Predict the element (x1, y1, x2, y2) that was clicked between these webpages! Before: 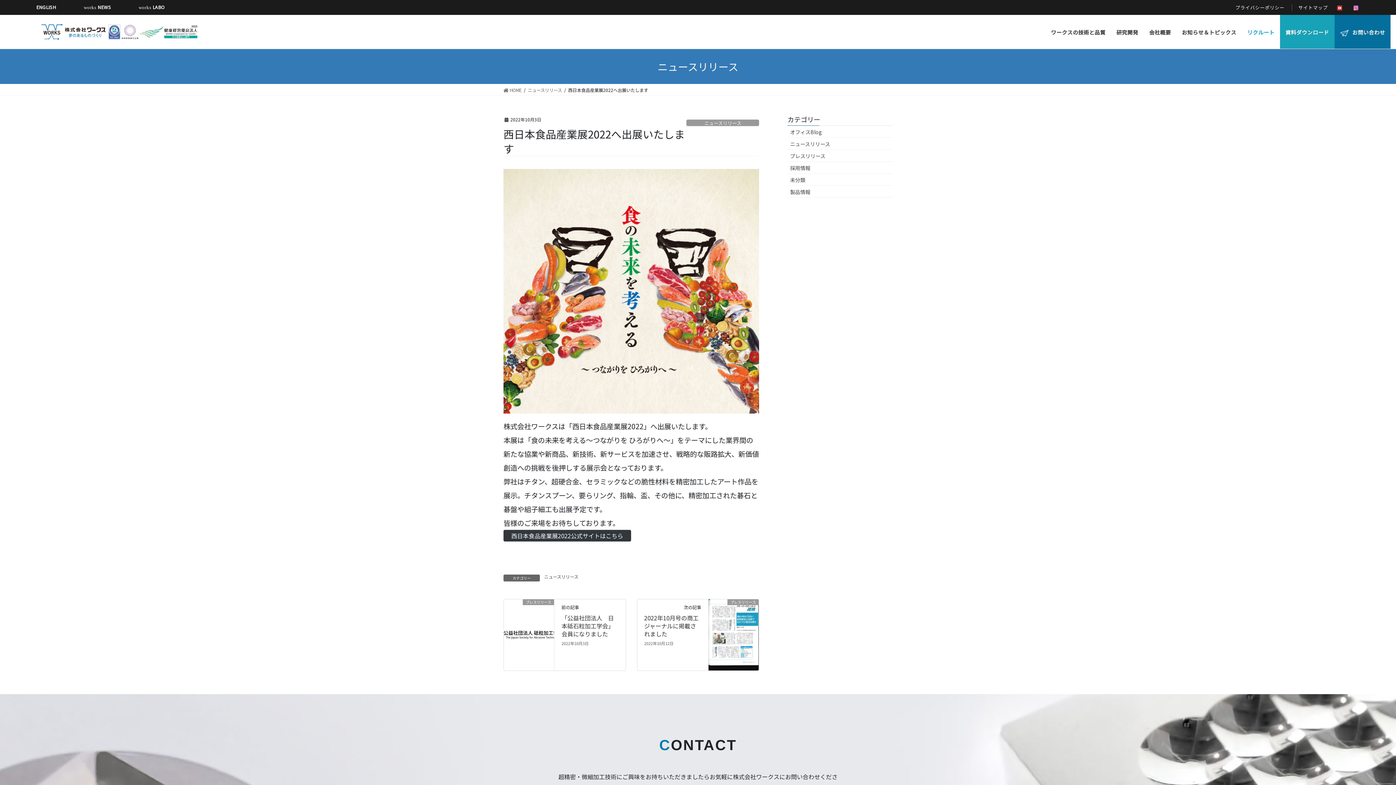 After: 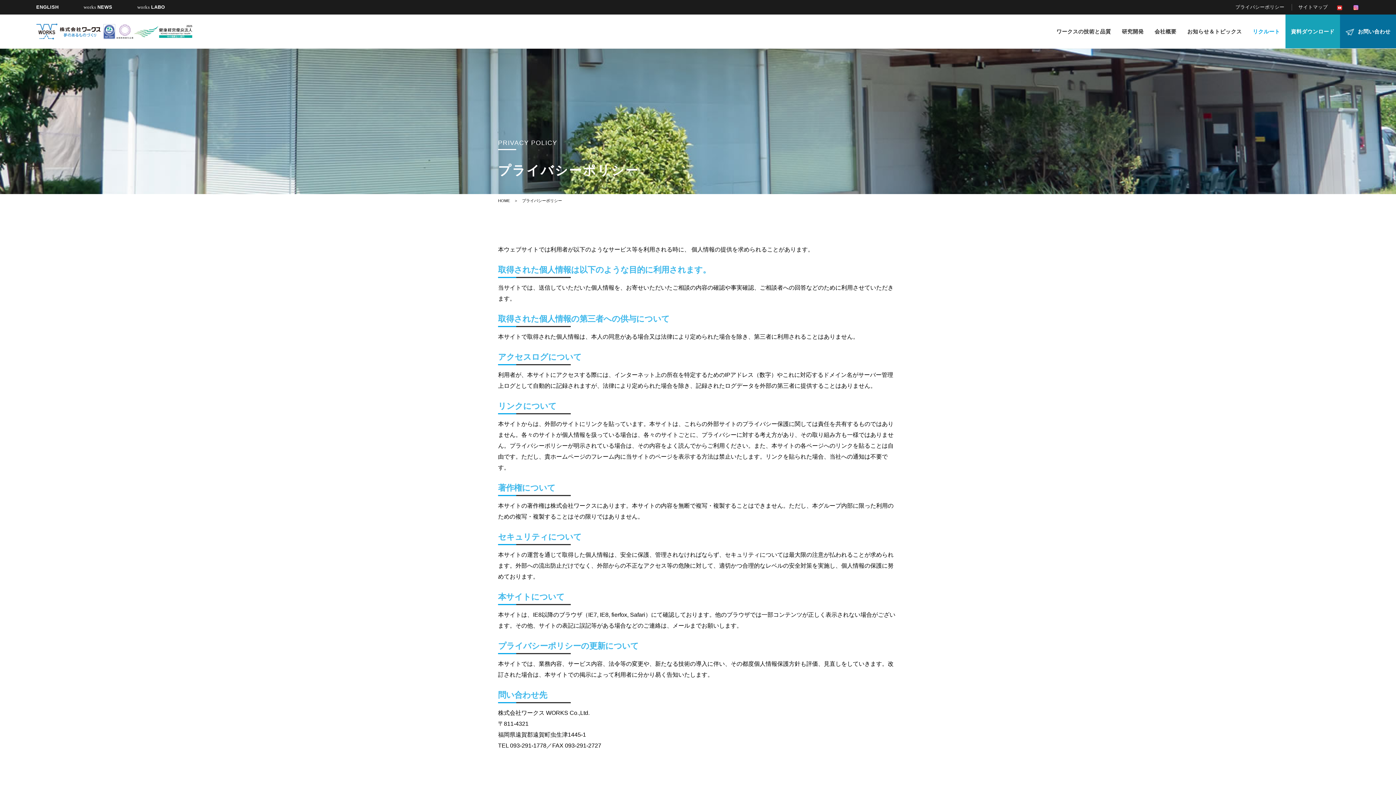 Action: bbox: (1235, 3, 1284, 10) label: プライバシーポリシー